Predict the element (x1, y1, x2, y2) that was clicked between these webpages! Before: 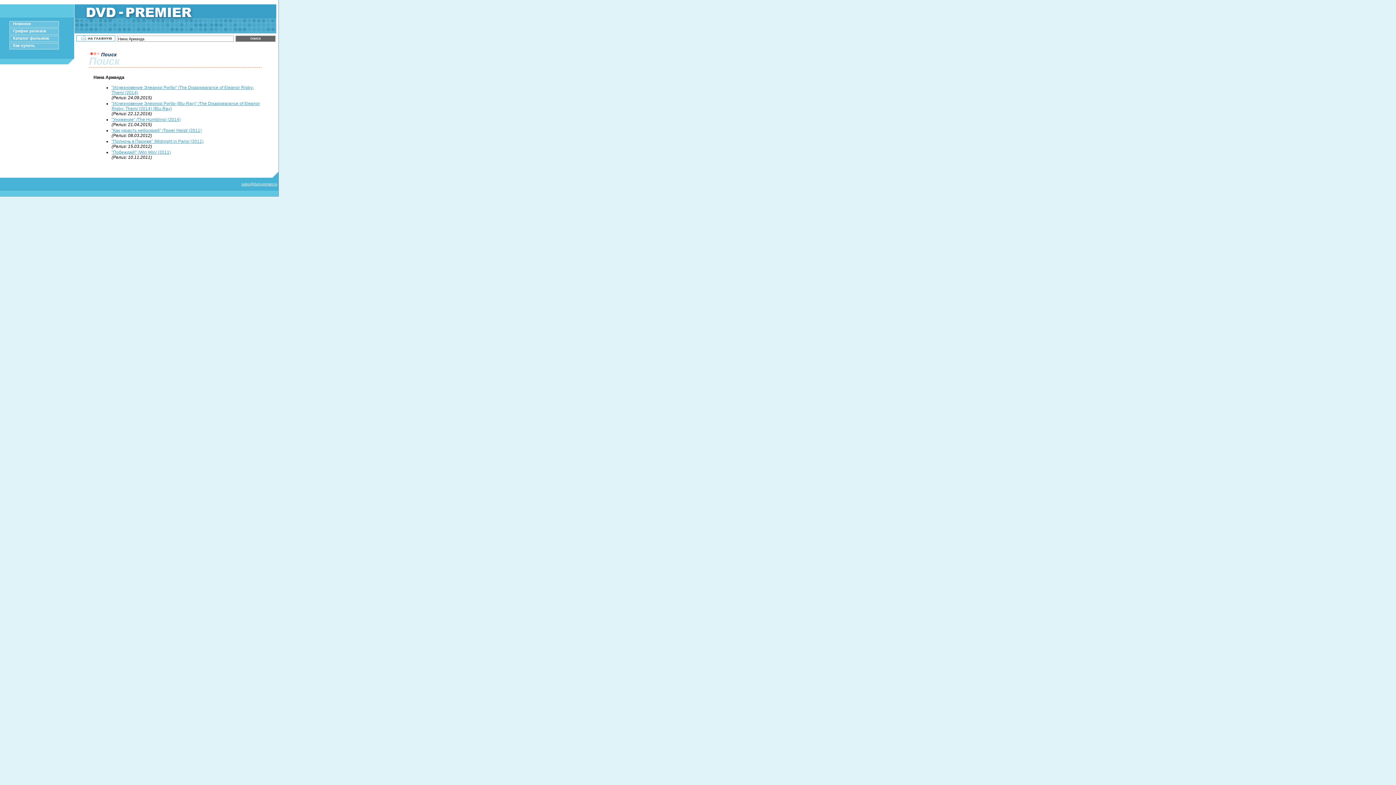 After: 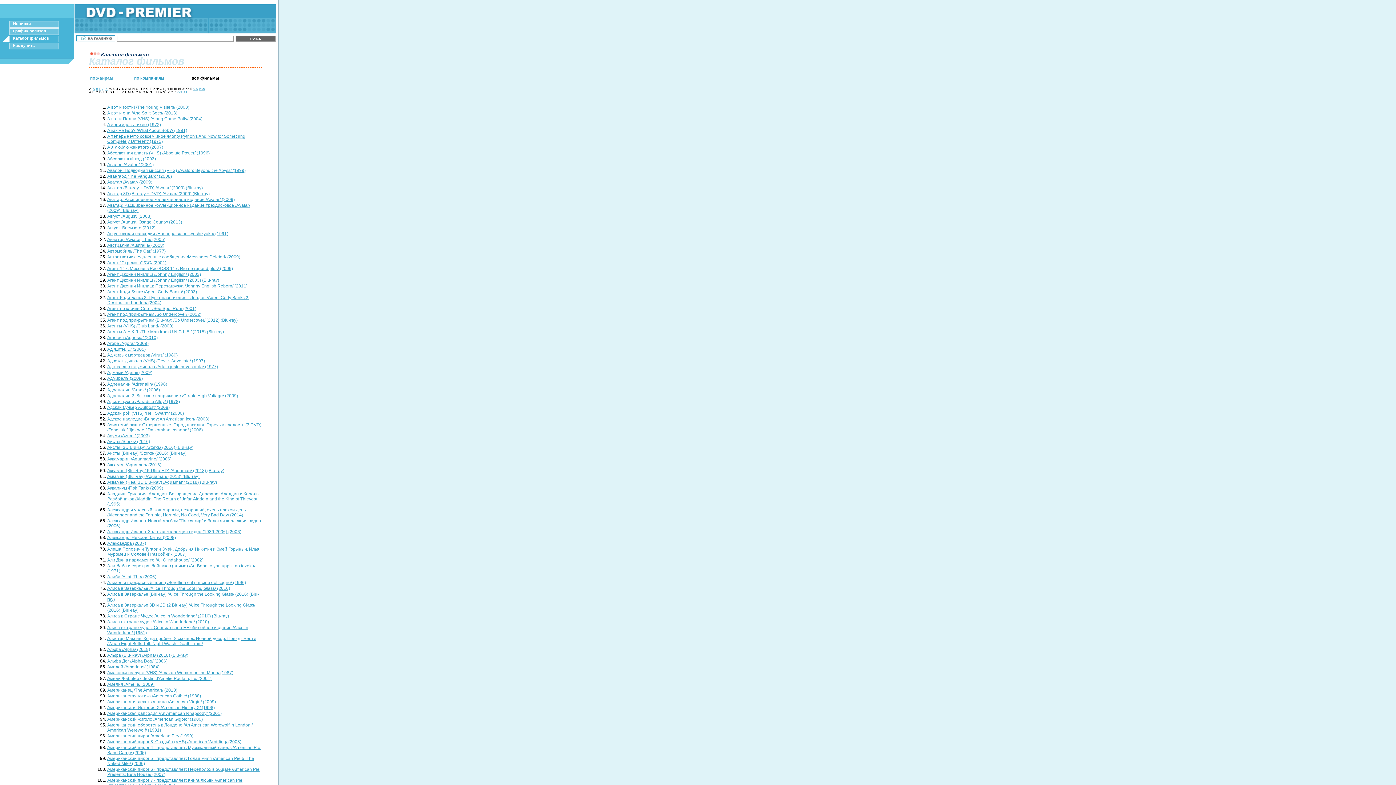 Action: label: Каталог фильмов bbox: (9, 35, 58, 42)